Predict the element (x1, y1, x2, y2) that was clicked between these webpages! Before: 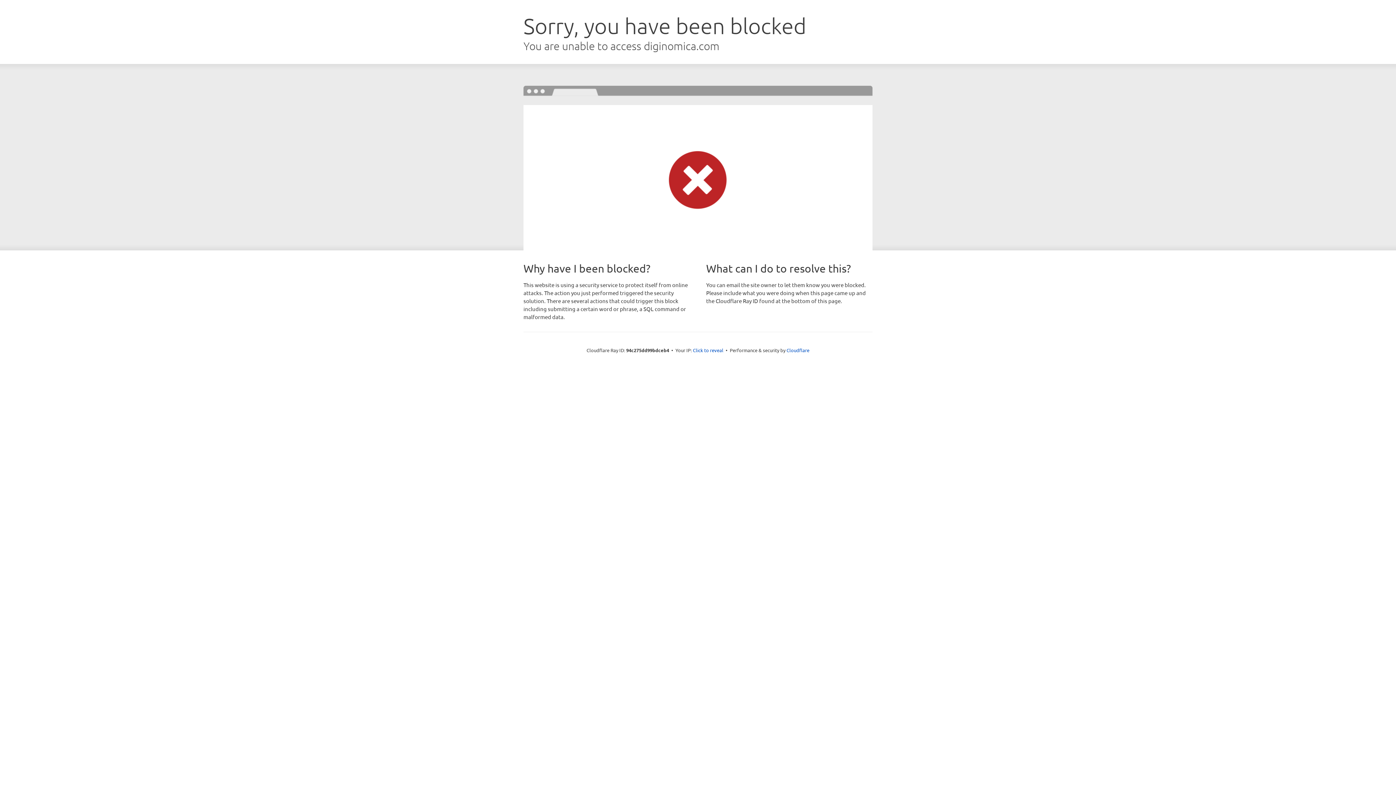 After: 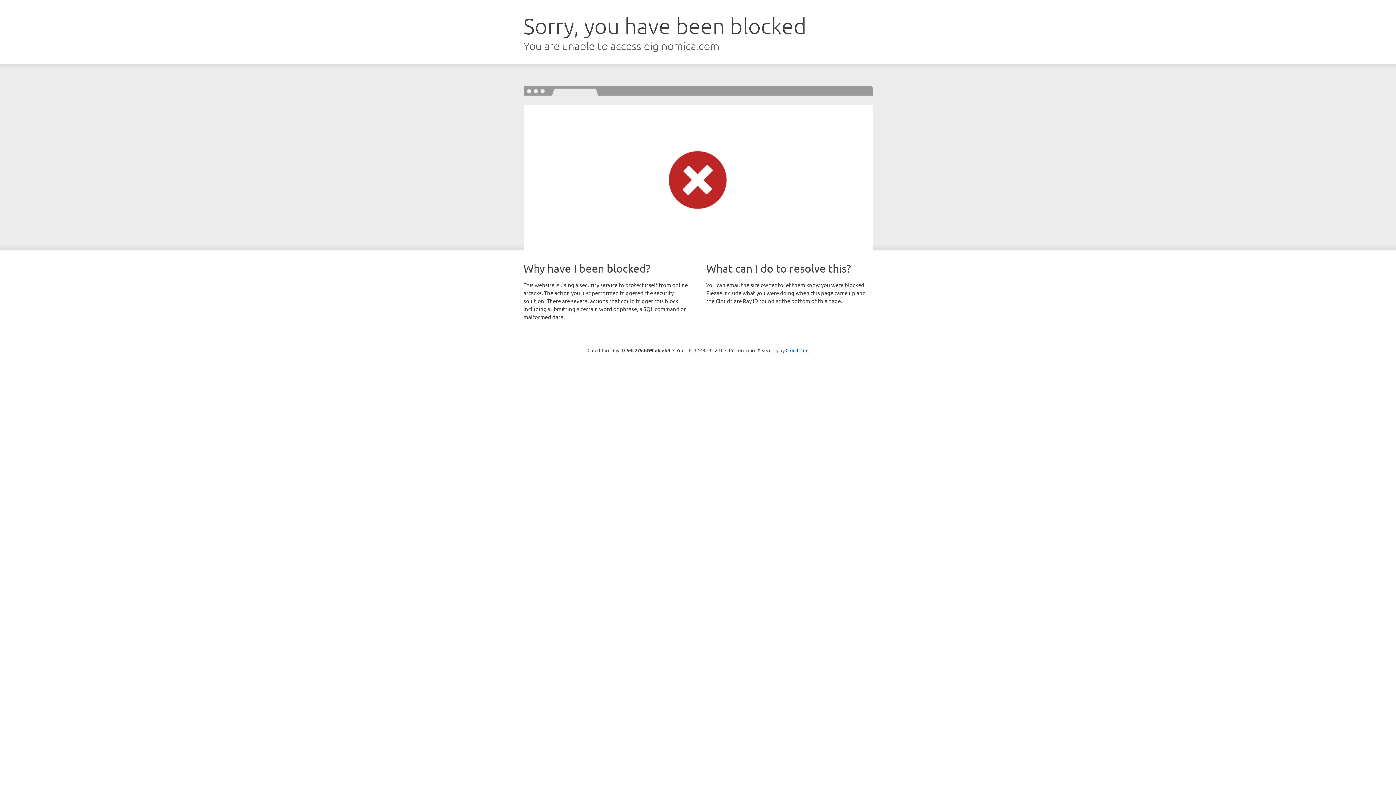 Action: label: Click to reveal bbox: (693, 346, 723, 353)